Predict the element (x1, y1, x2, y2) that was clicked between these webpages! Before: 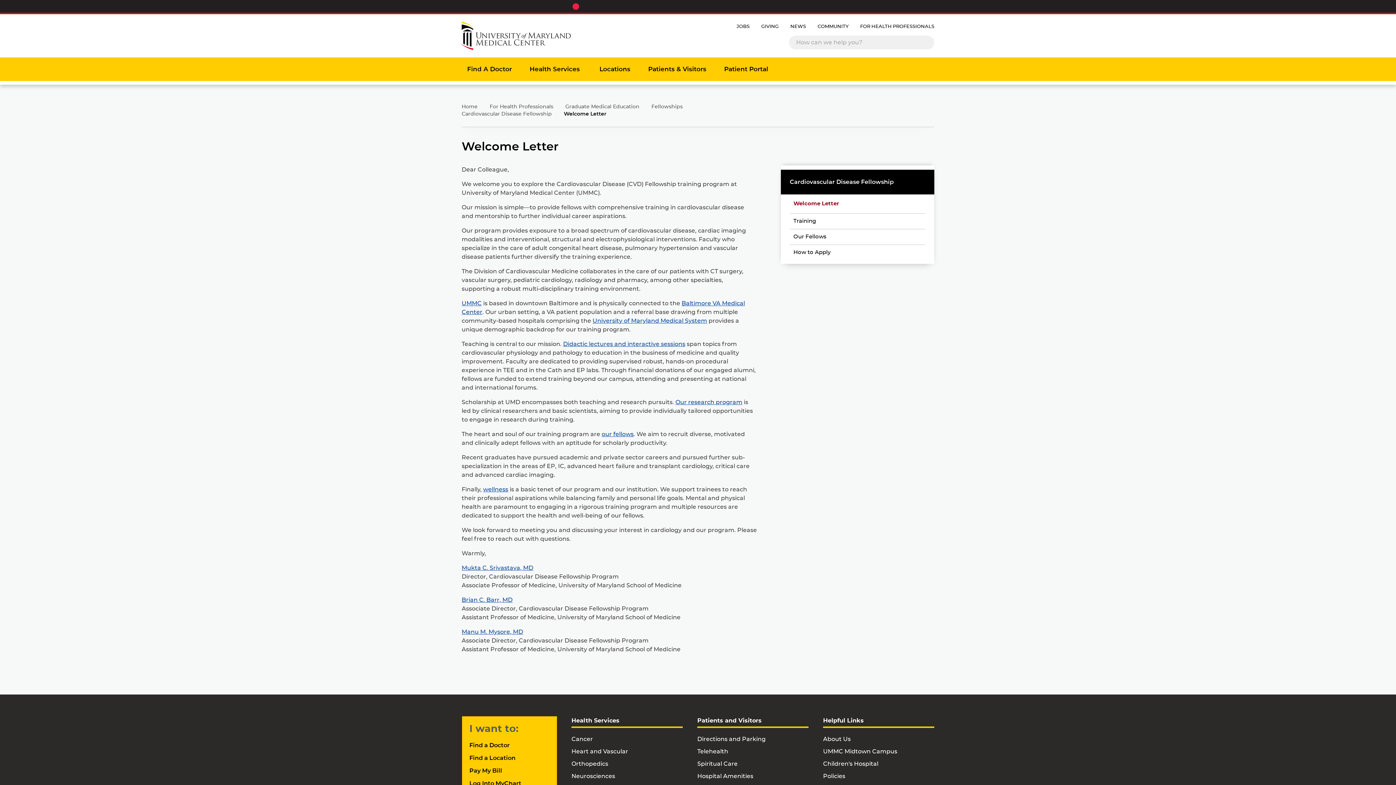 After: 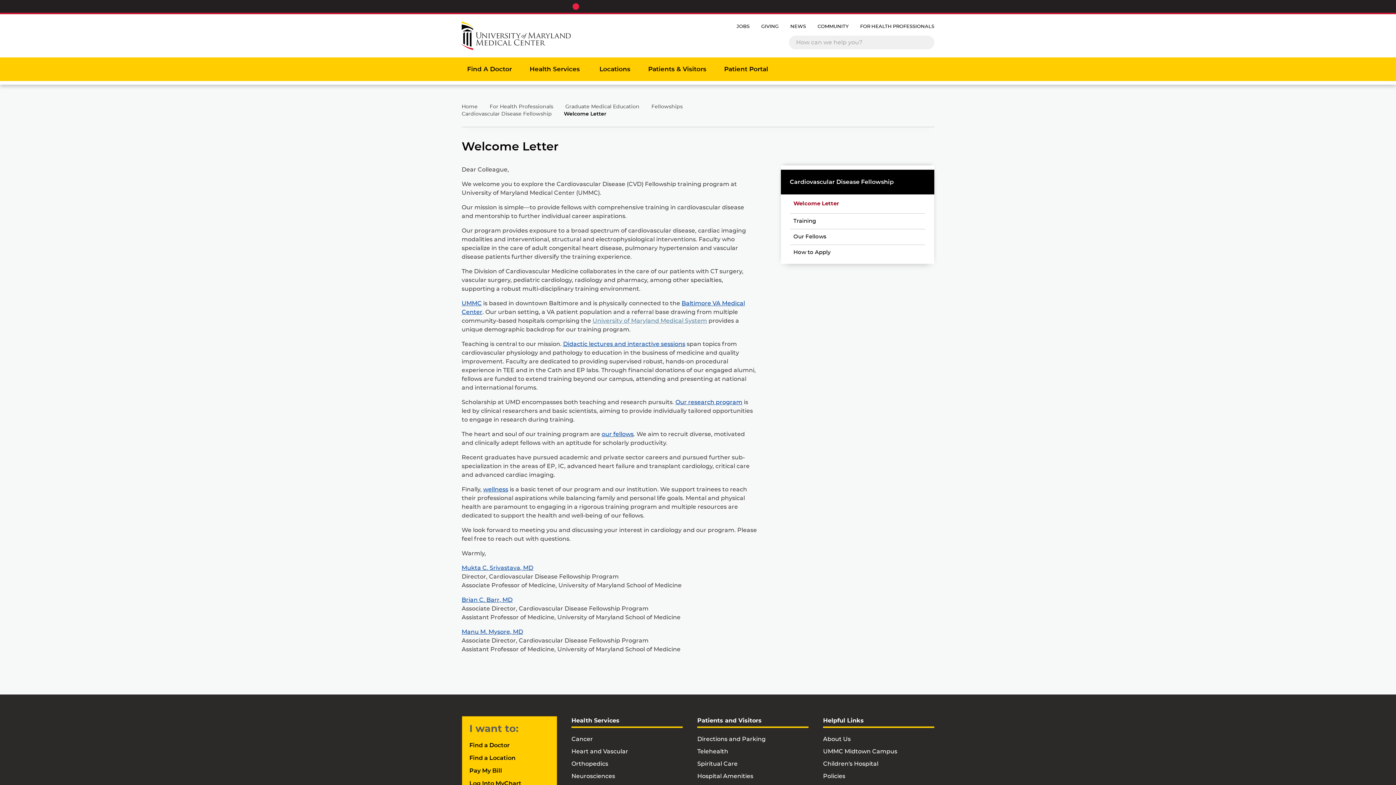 Action: bbox: (592, 318, 707, 324) label: University of Maryland Medical System